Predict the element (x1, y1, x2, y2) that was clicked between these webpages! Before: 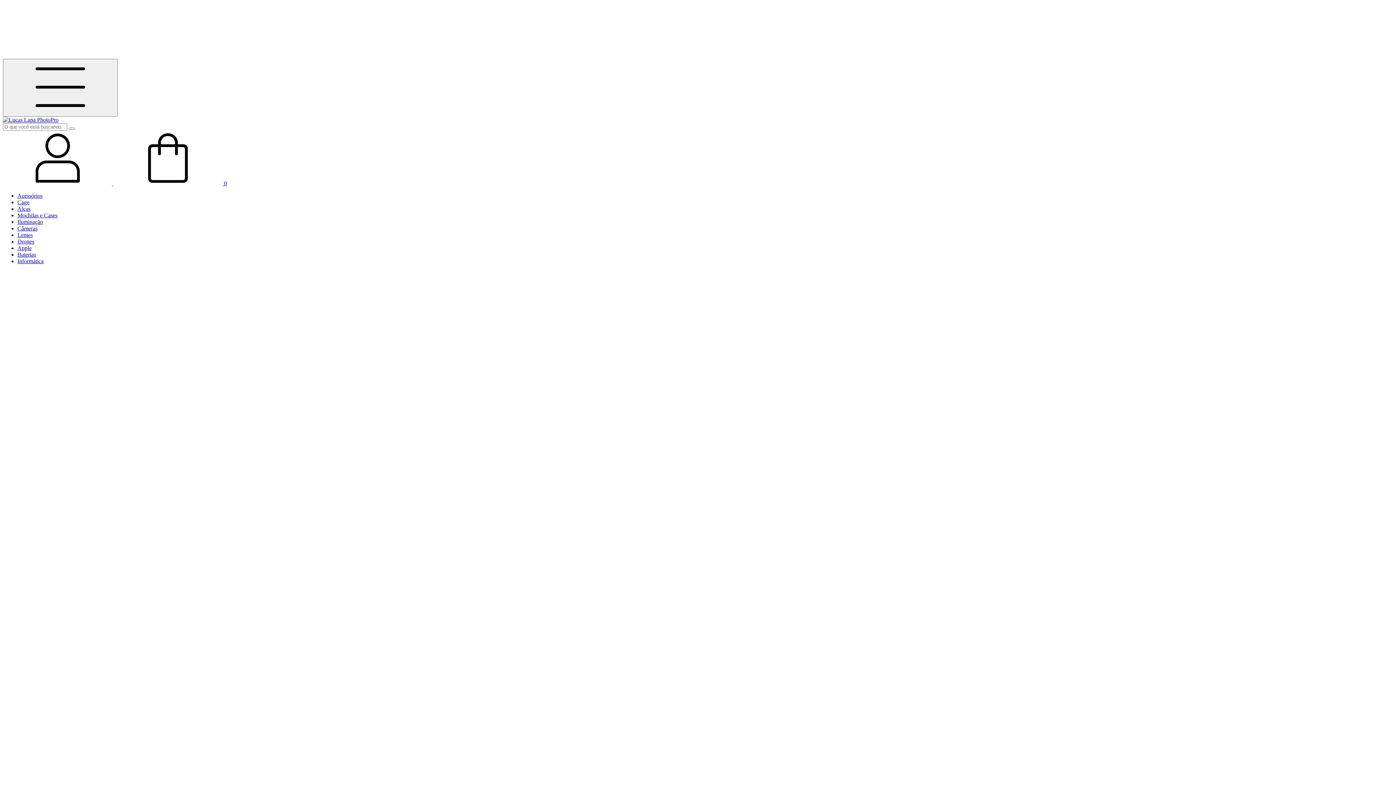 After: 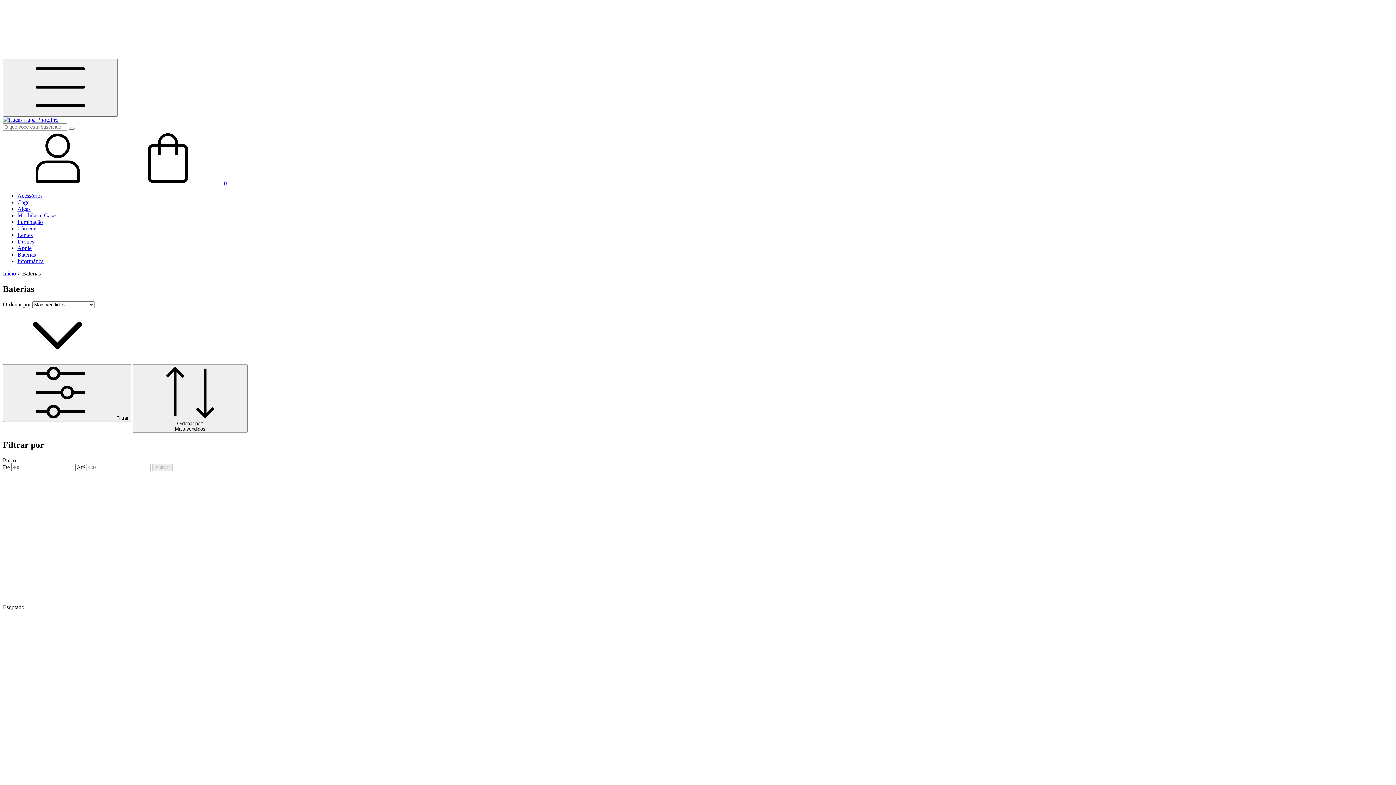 Action: bbox: (17, 251, 36, 257) label: Baterias